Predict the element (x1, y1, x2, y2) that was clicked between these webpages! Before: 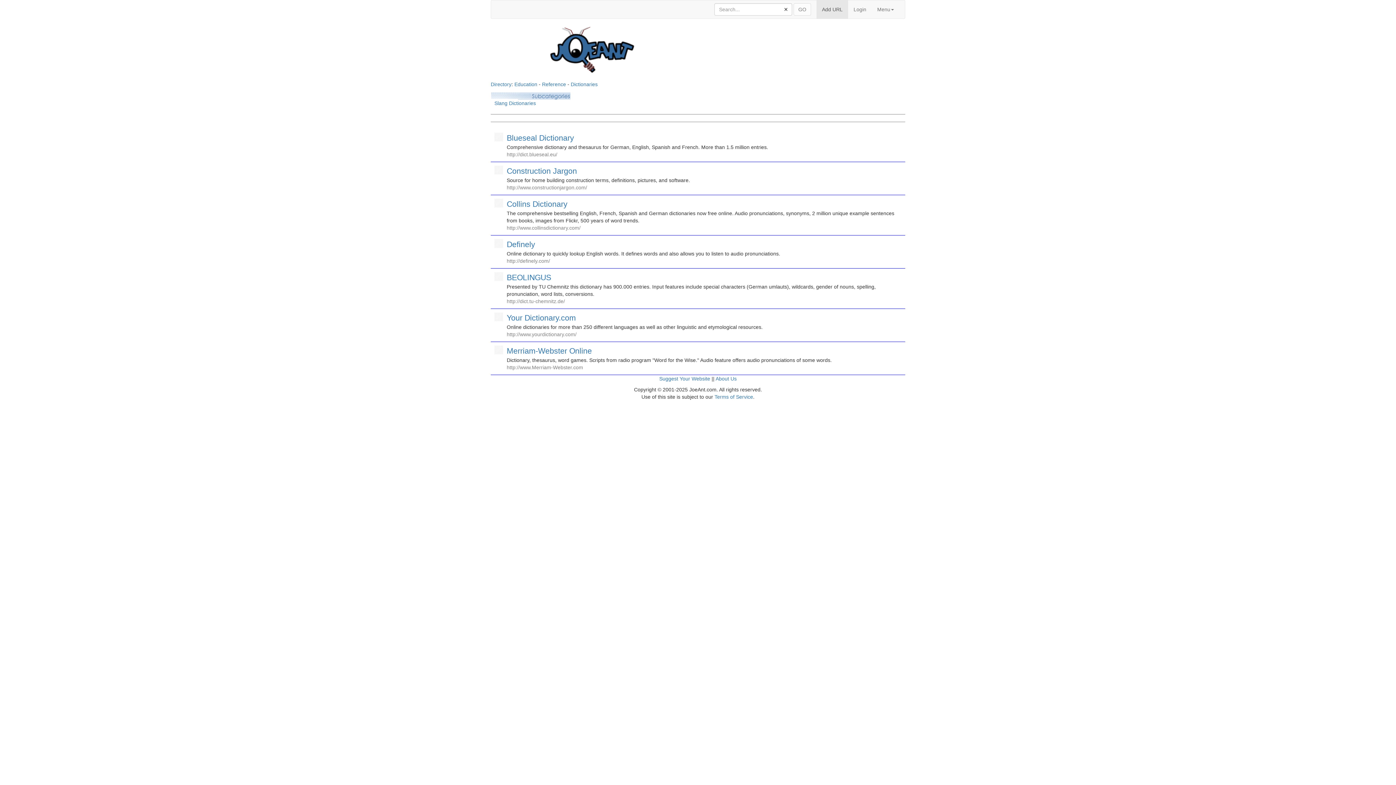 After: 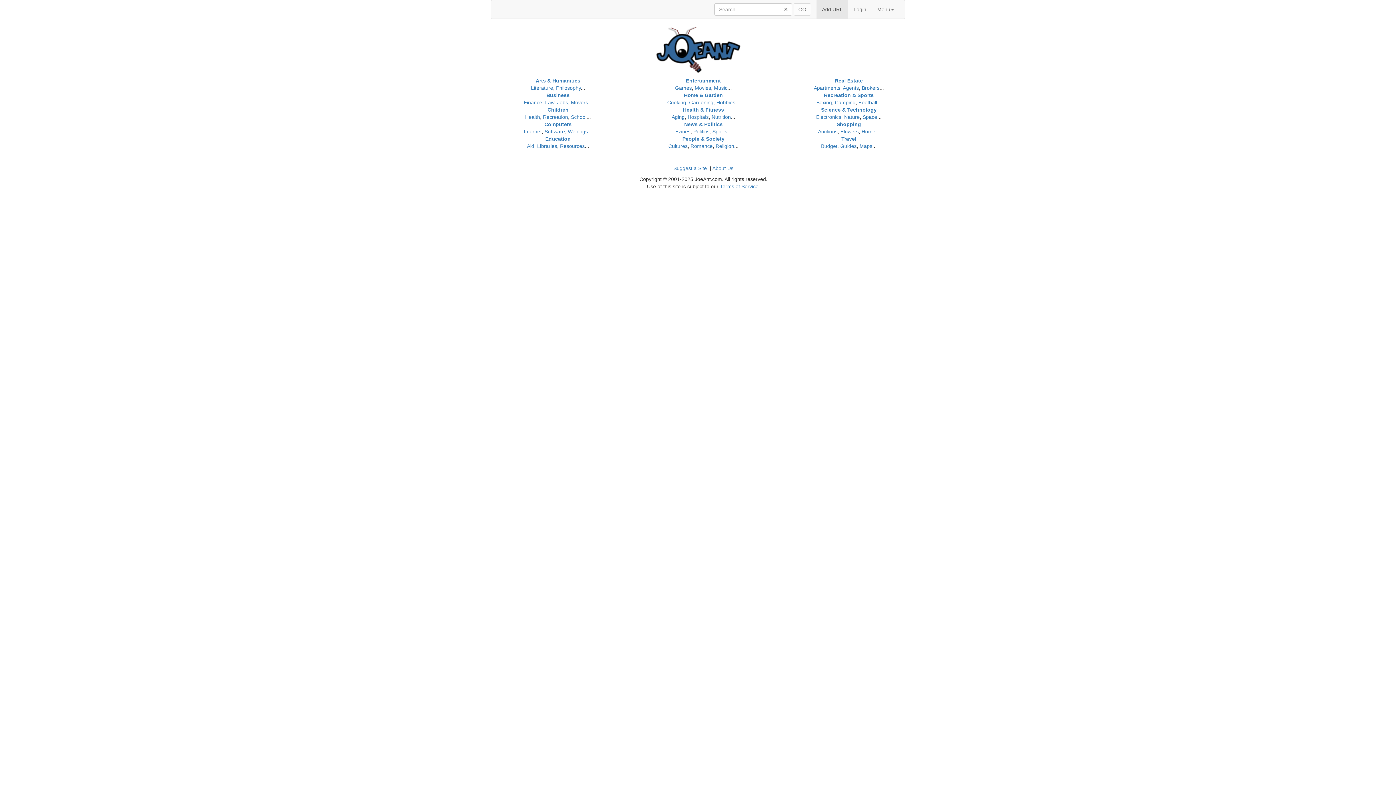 Action: bbox: (490, 81, 511, 87) label: Directory